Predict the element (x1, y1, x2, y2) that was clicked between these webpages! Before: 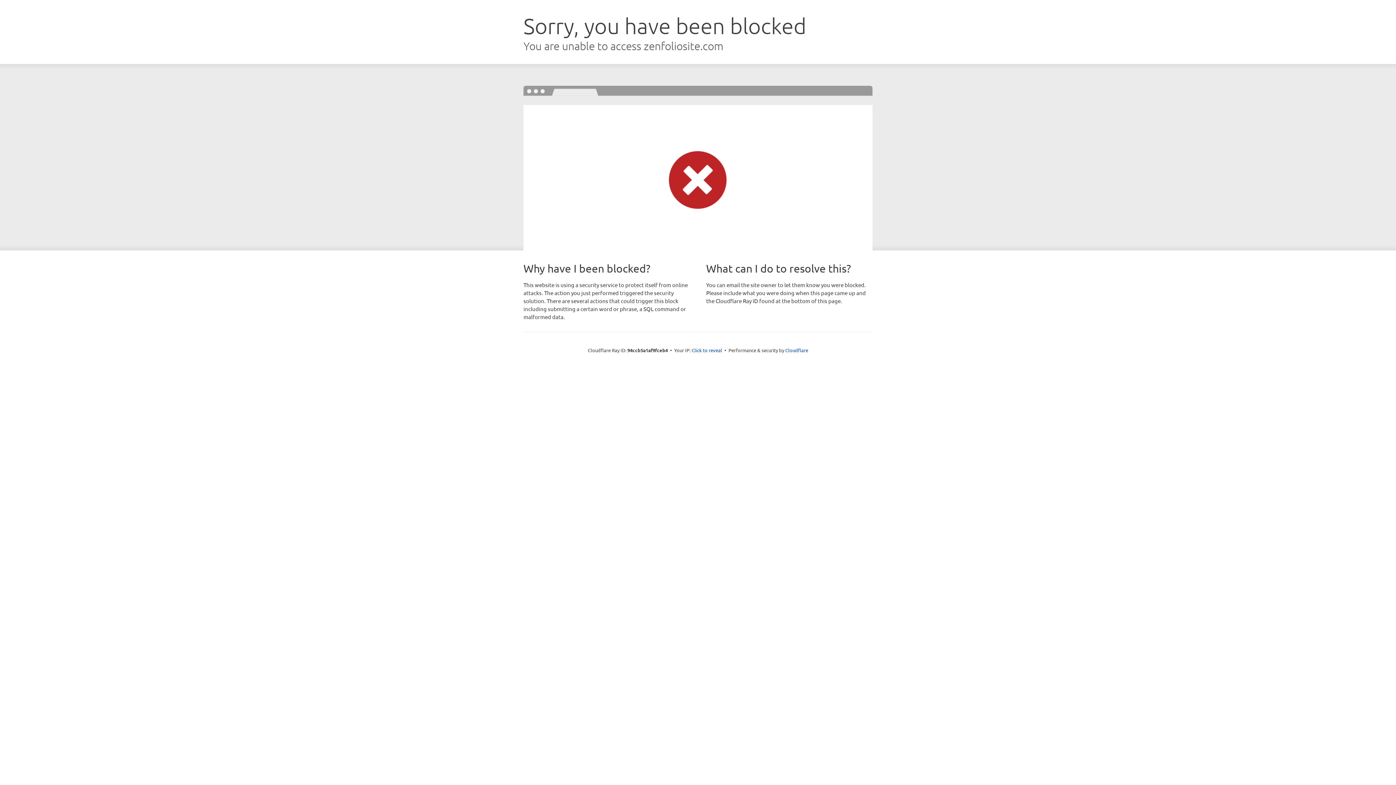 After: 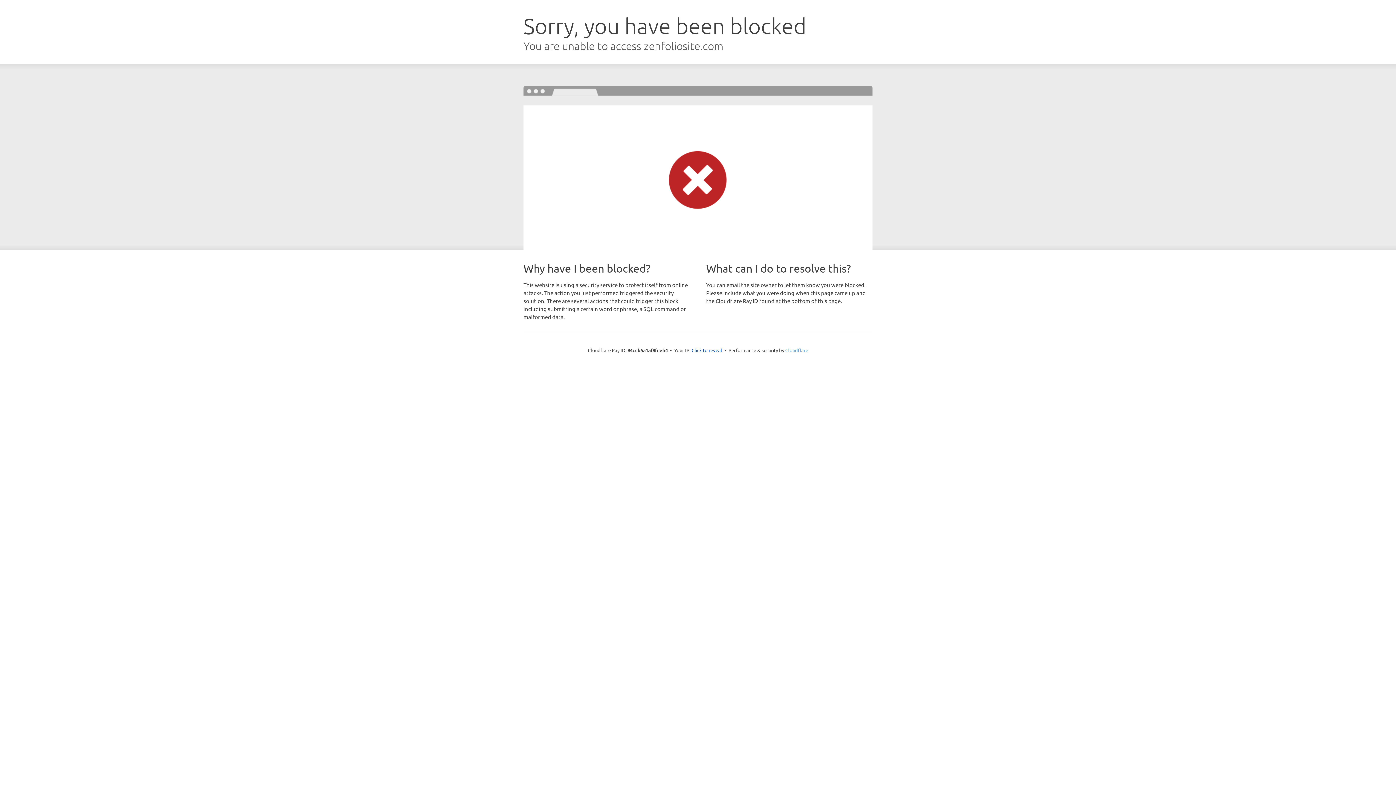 Action: bbox: (785, 347, 808, 353) label: Cloudflare